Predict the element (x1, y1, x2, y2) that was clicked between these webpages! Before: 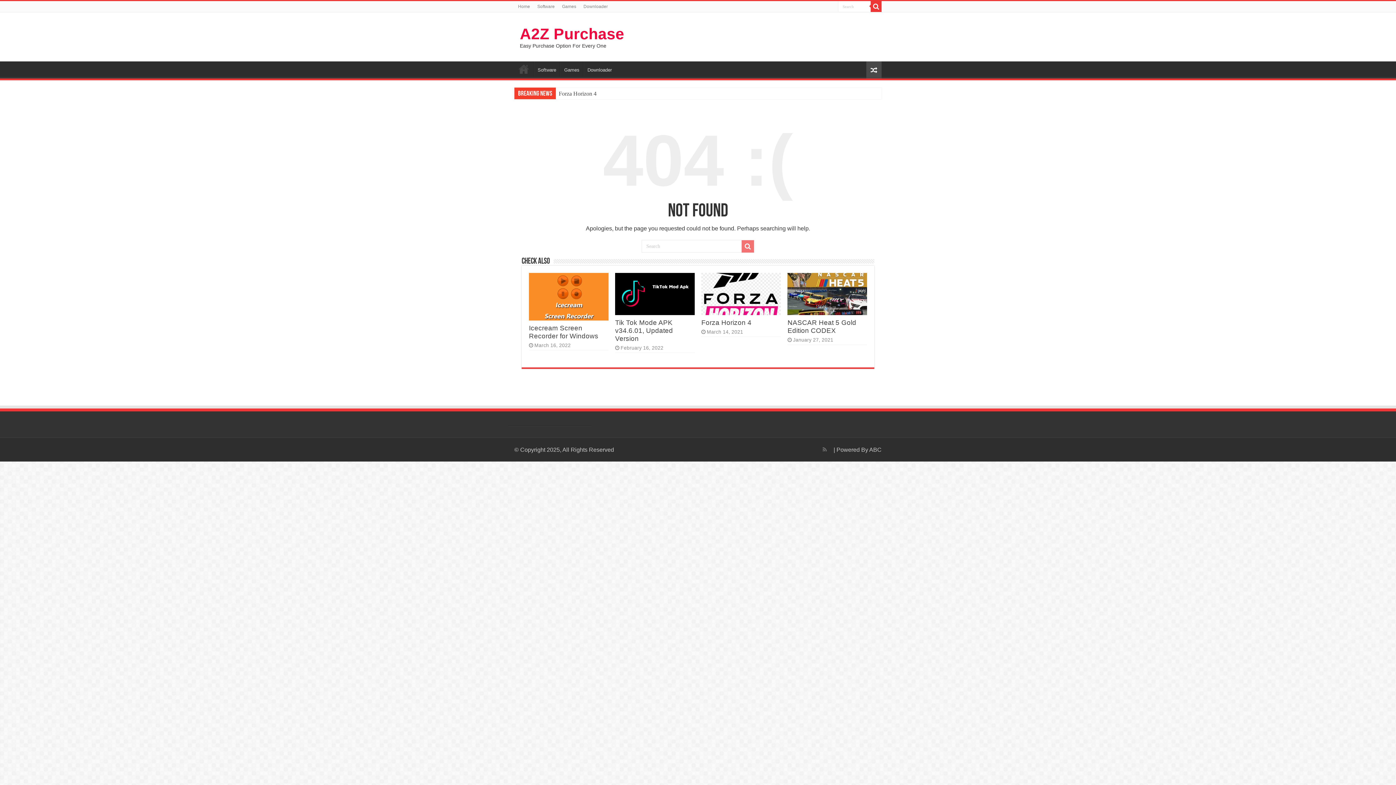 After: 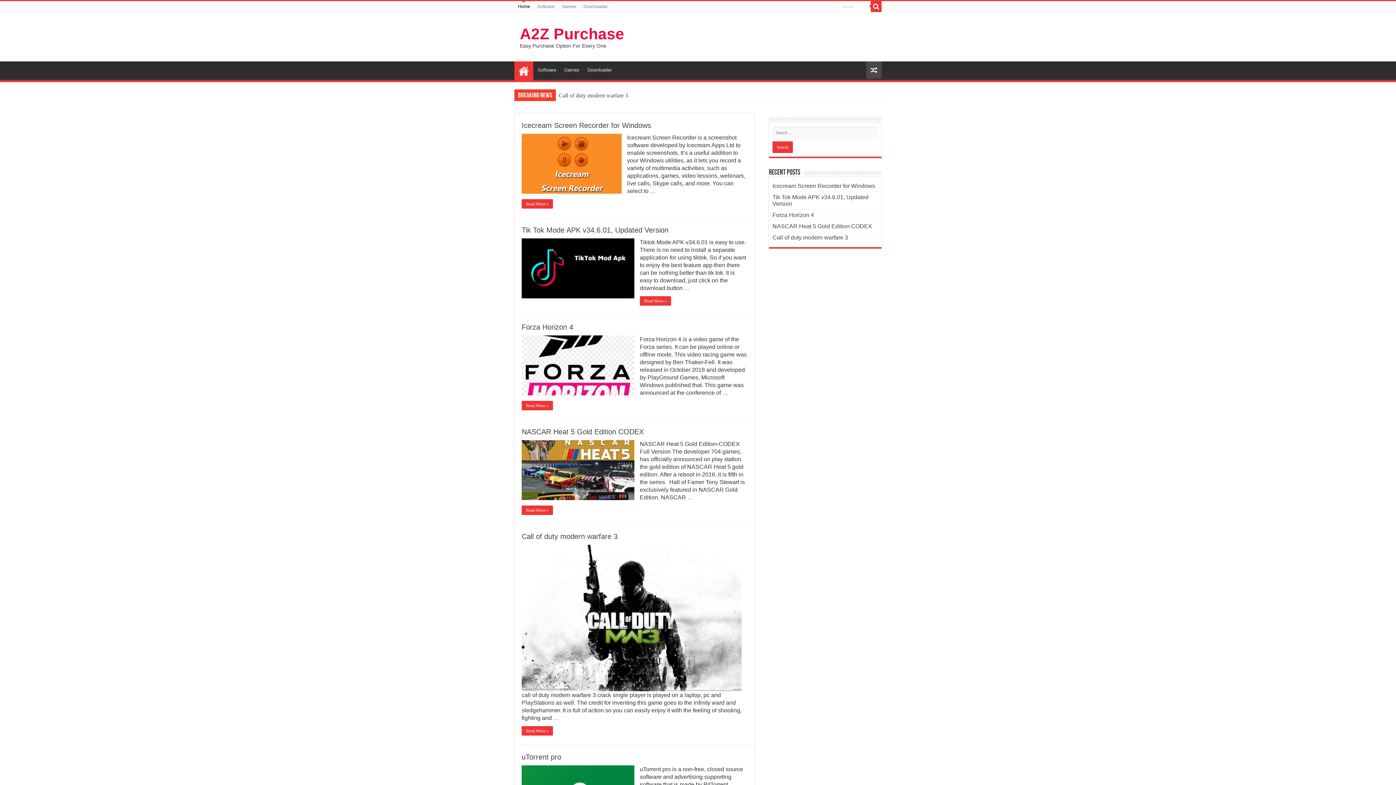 Action: bbox: (520, 25, 624, 42) label: A2Z Purchase